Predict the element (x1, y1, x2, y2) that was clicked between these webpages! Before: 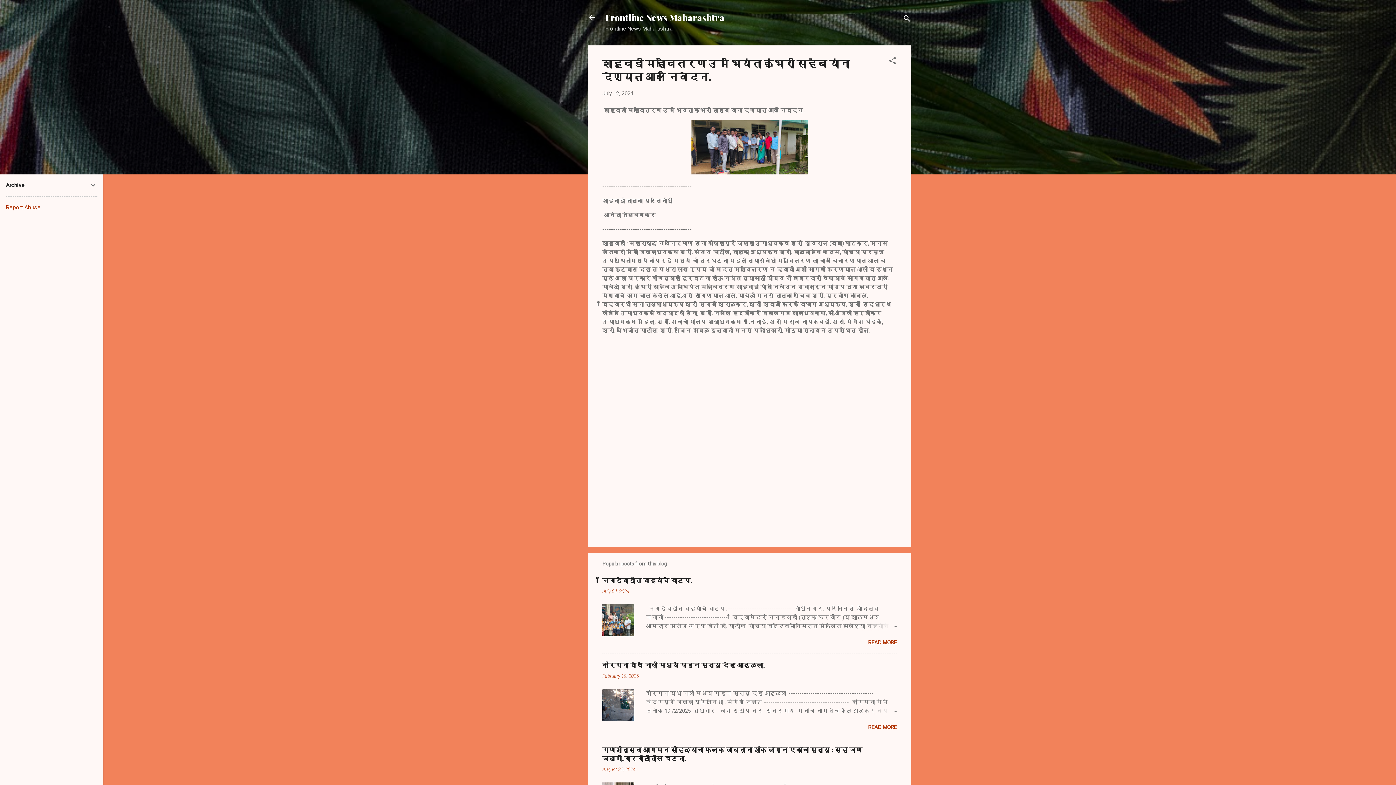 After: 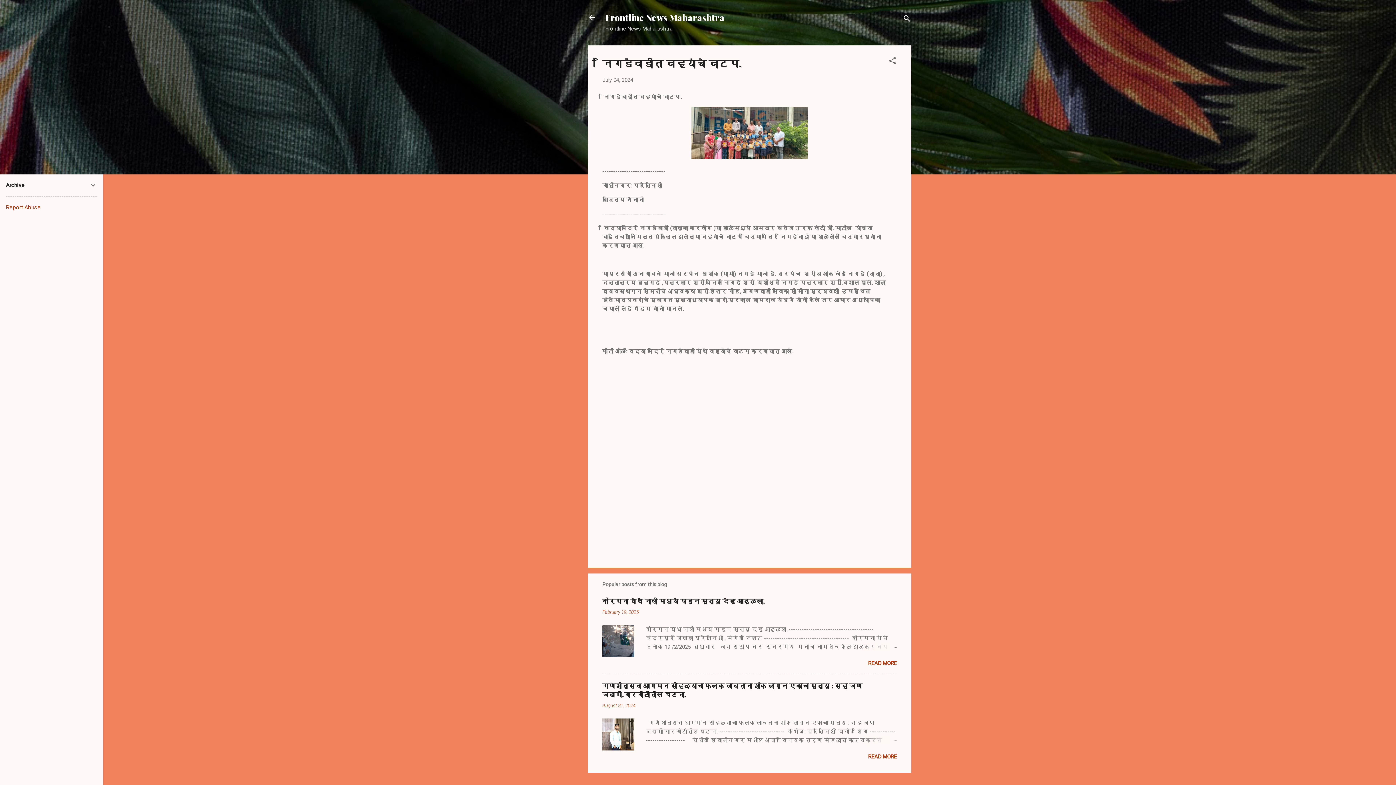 Action: label: READ MORE bbox: (868, 639, 897, 646)